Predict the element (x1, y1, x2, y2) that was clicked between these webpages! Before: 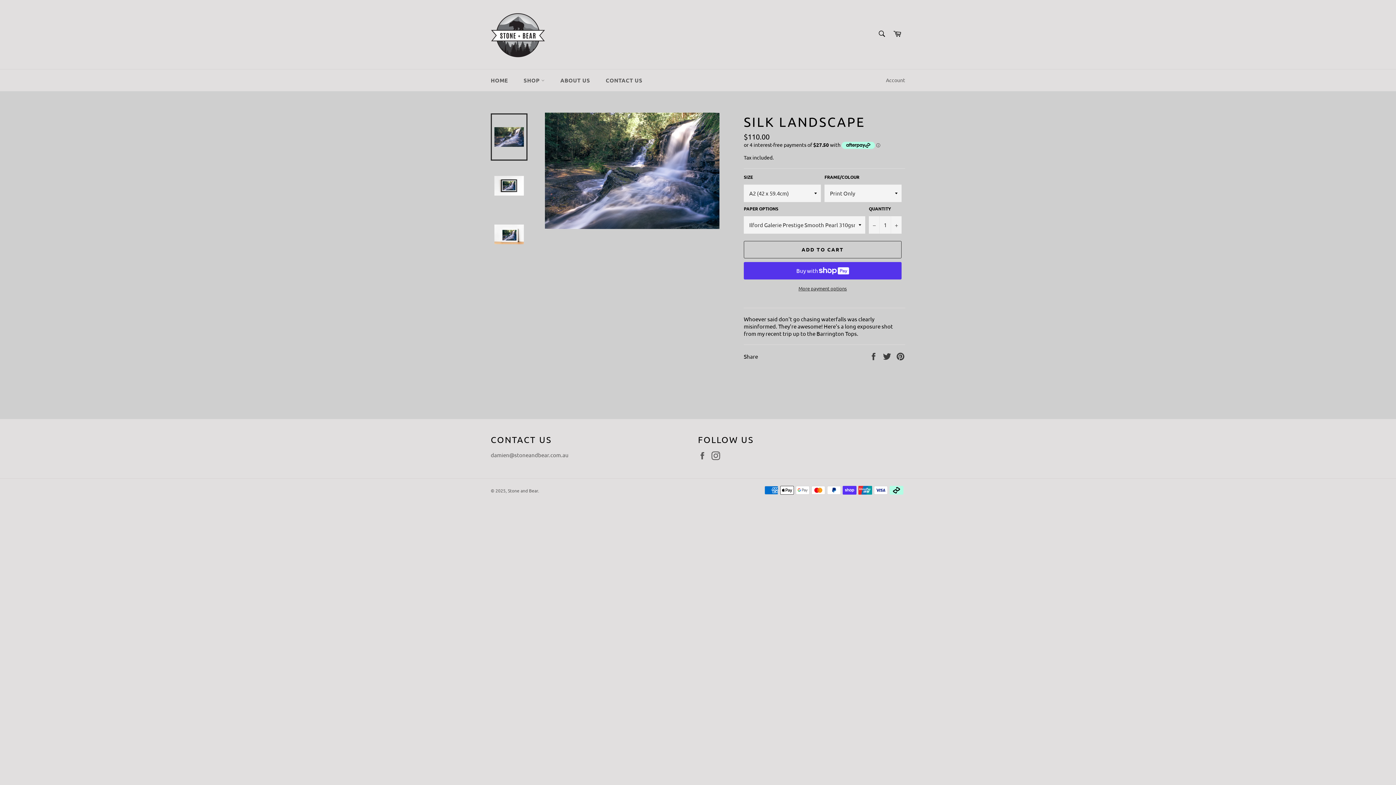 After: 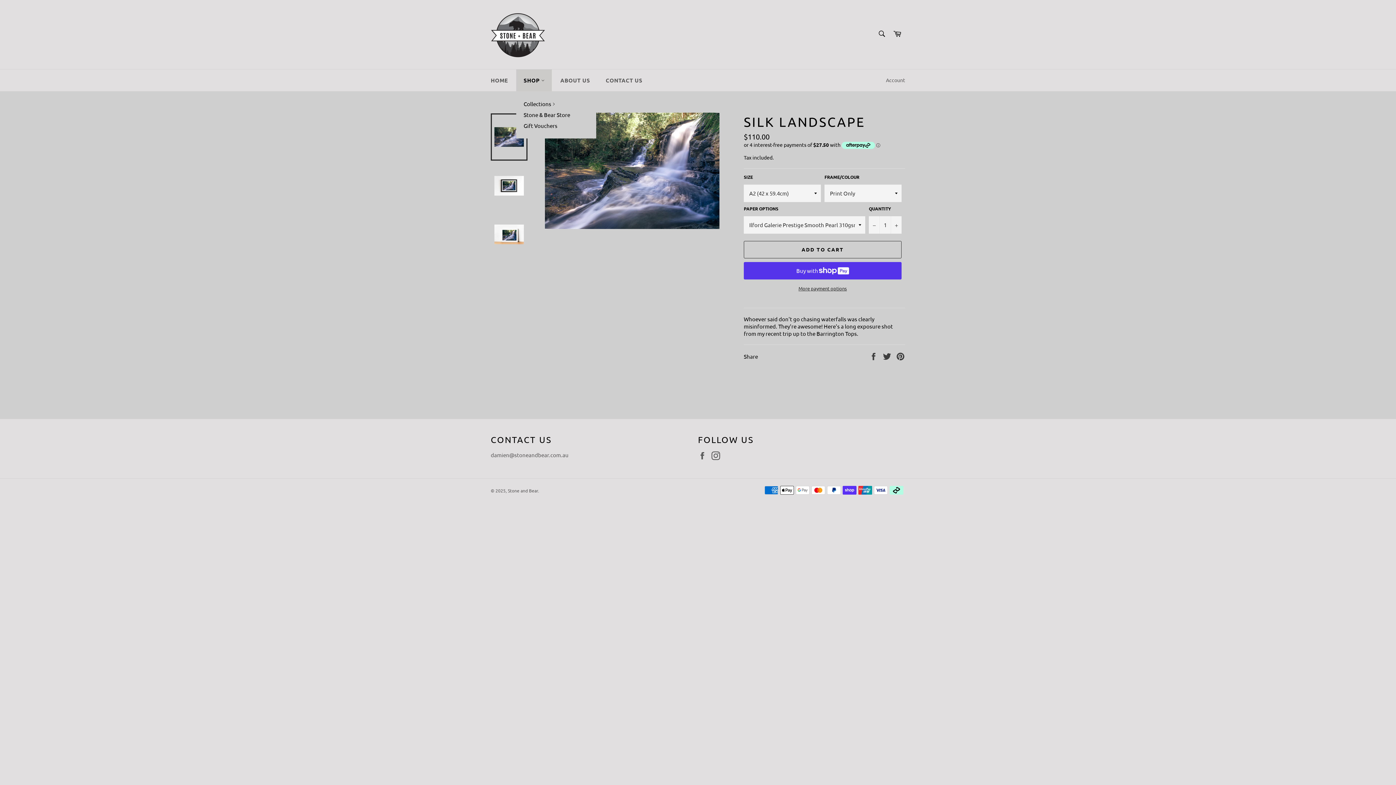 Action: bbox: (516, 69, 552, 91) label: SHOP 